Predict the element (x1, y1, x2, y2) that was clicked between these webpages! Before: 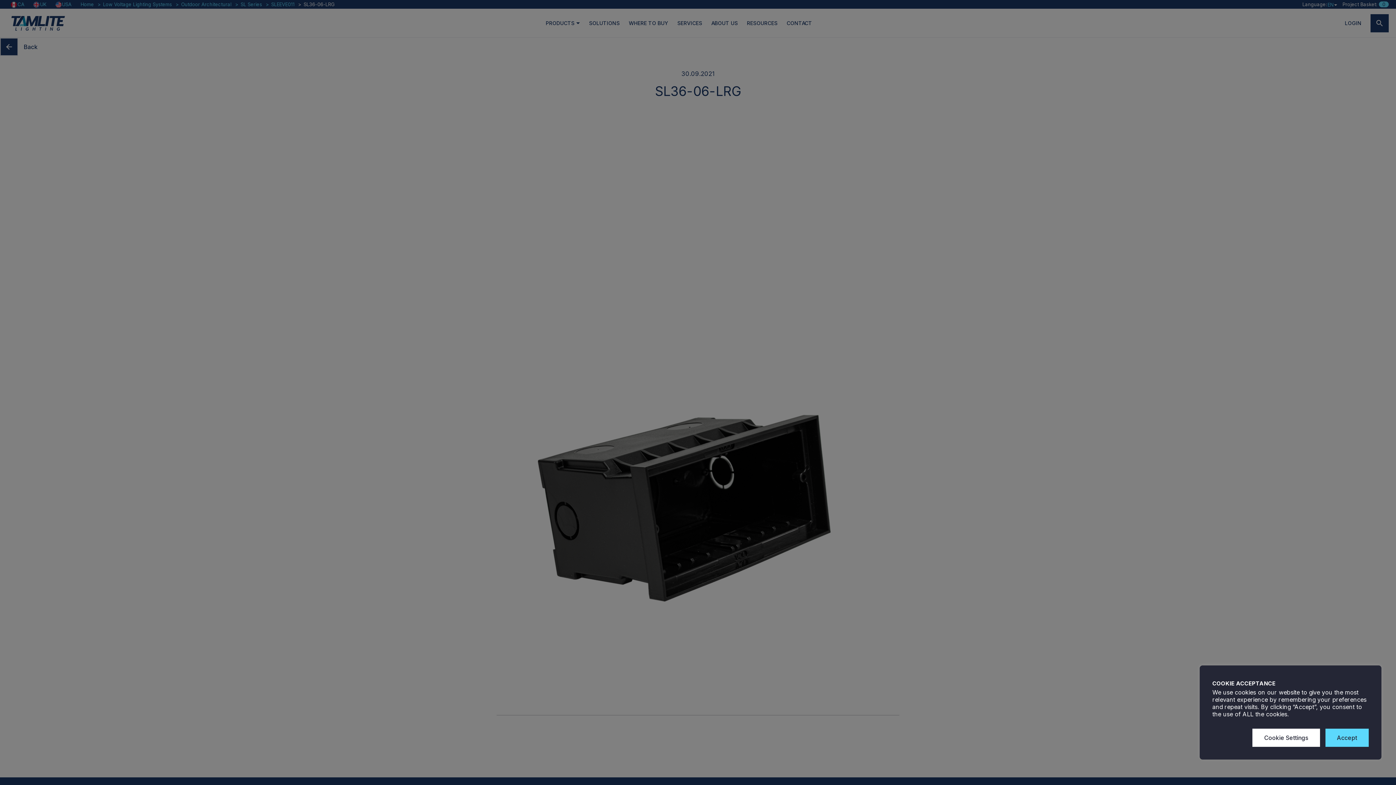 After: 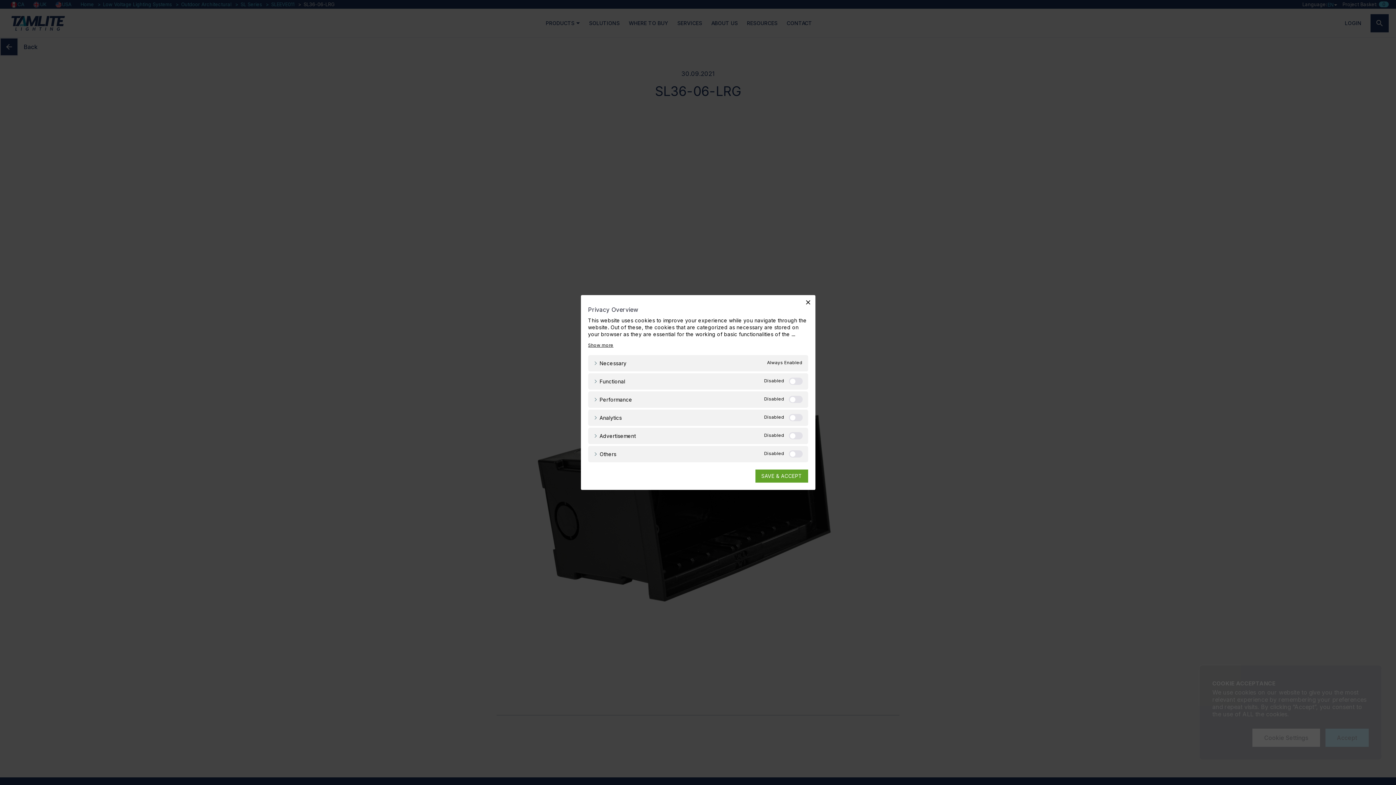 Action: bbox: (1252, 729, 1320, 747) label: Cookie Settings